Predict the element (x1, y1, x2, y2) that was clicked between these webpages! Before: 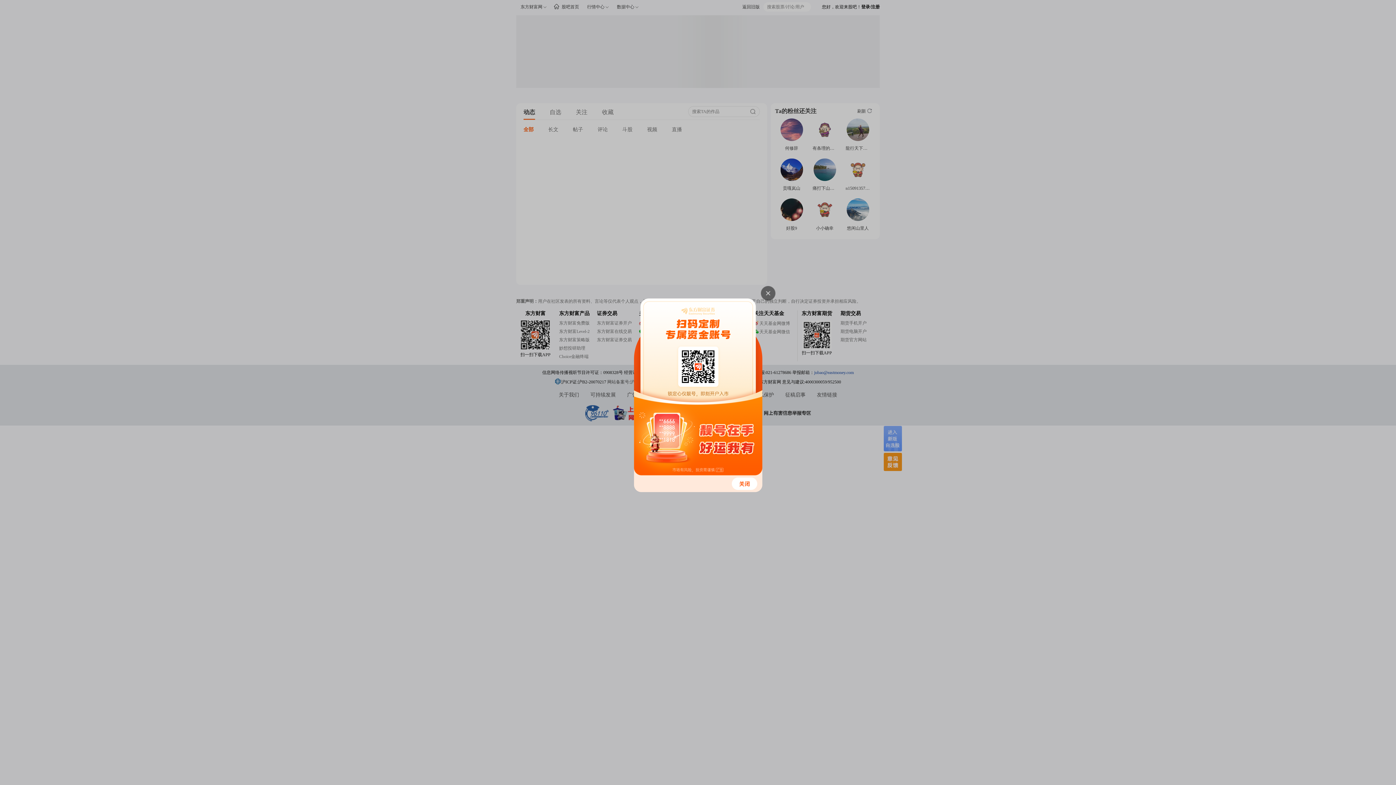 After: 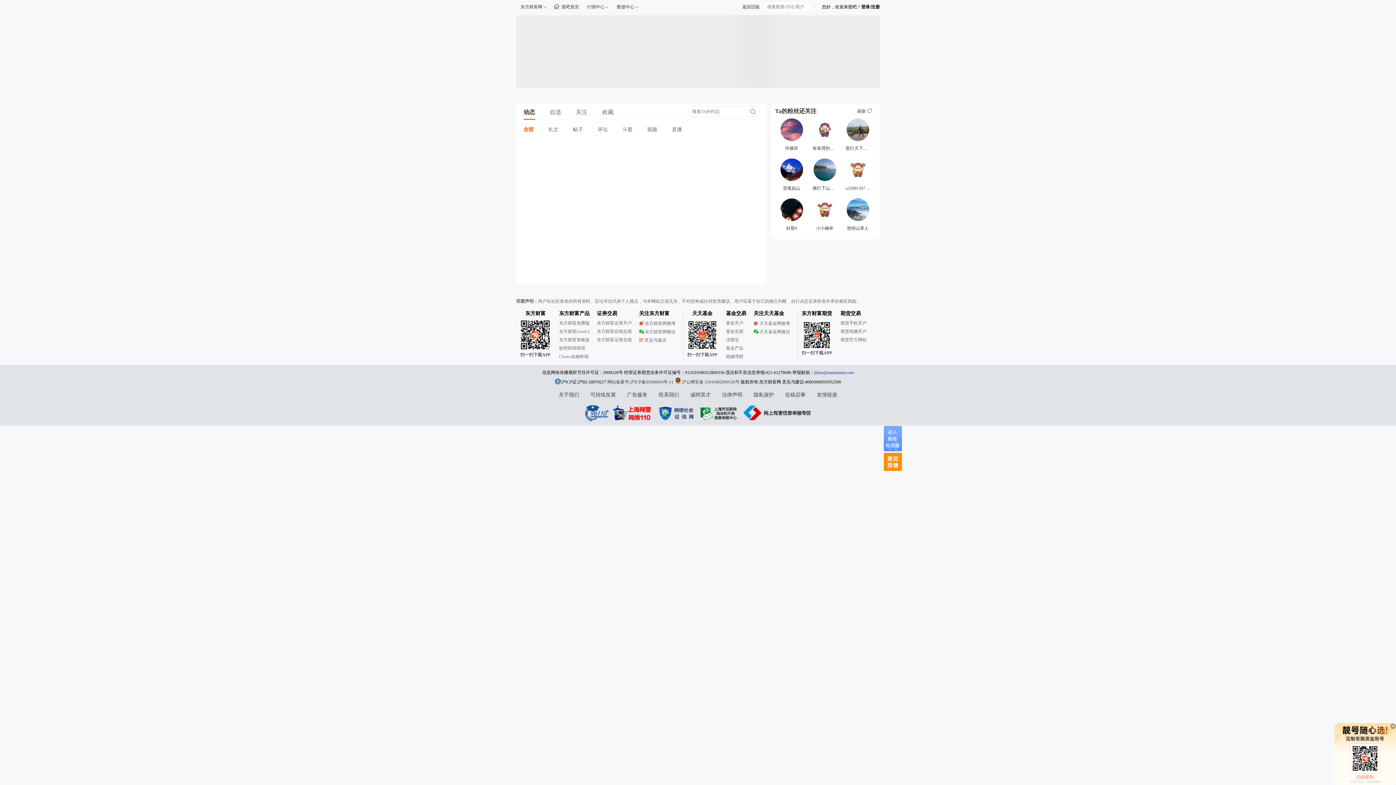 Action: bbox: (628, 475, 768, 493)